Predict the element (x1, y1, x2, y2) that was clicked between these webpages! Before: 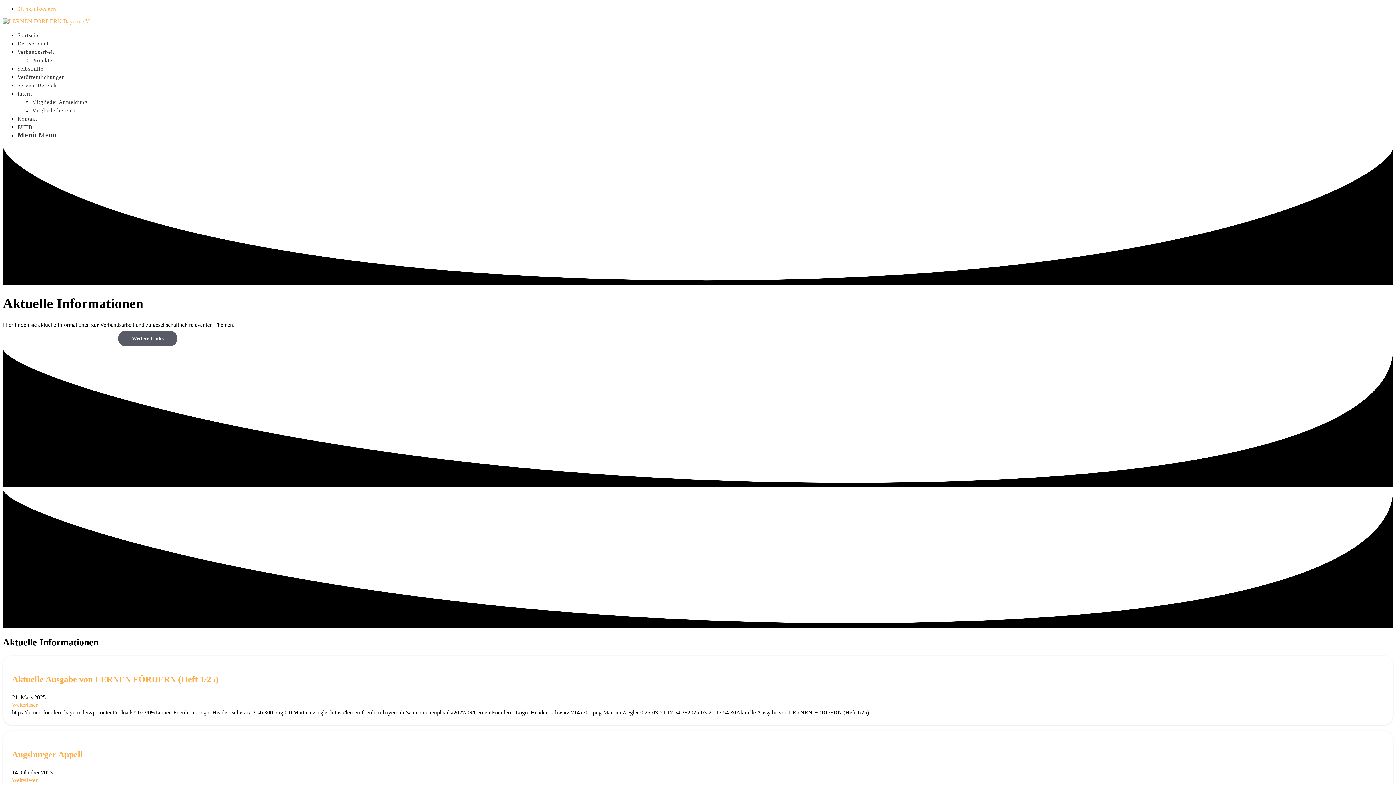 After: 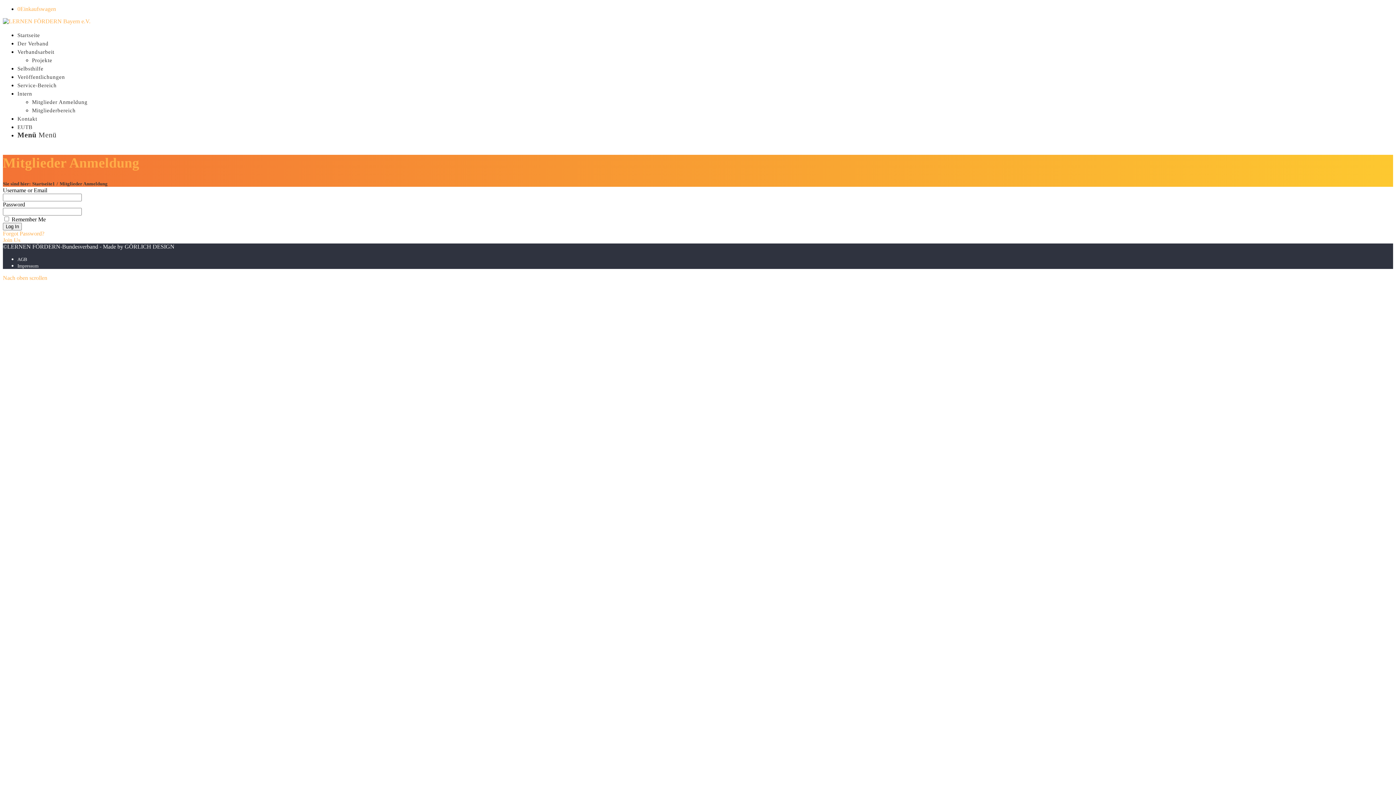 Action: bbox: (17, 89, 32, 97) label: Intern